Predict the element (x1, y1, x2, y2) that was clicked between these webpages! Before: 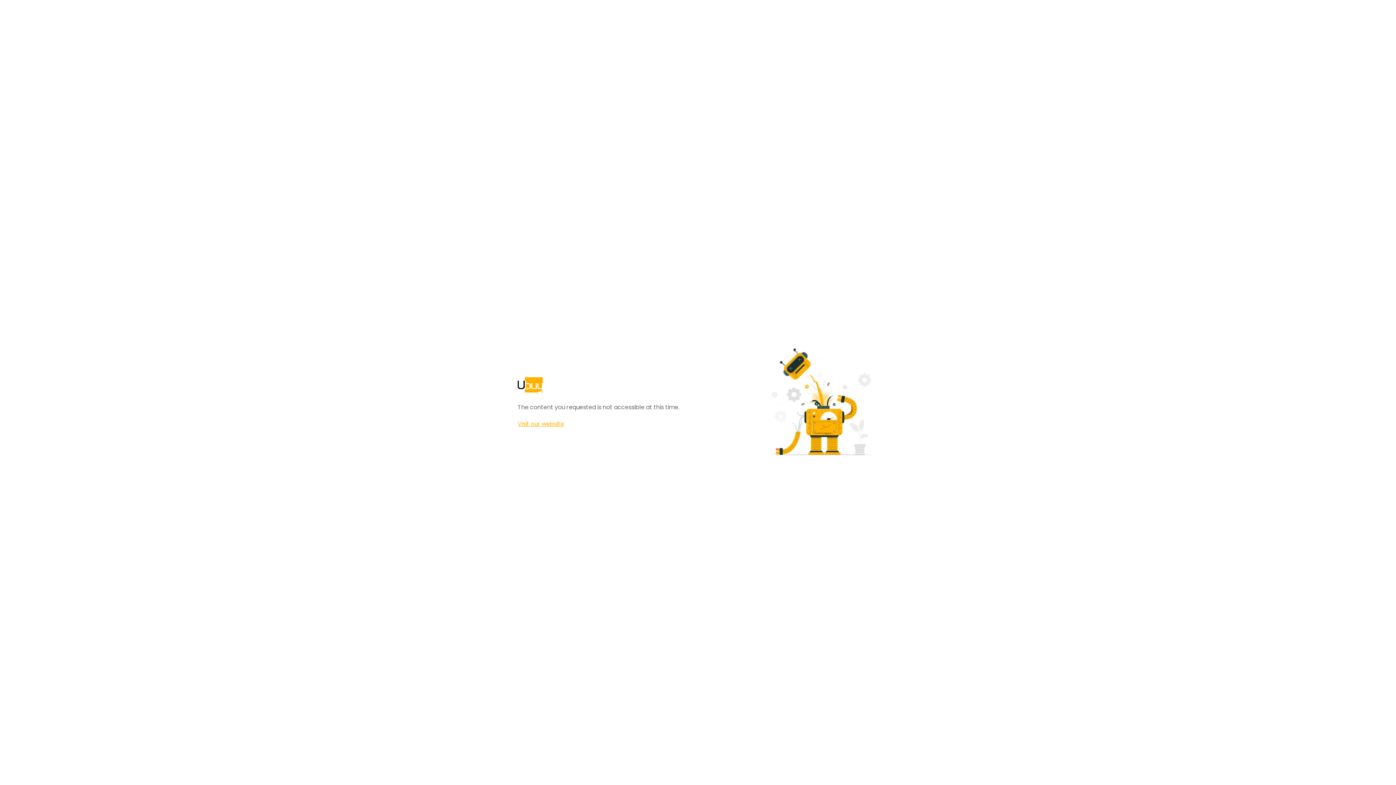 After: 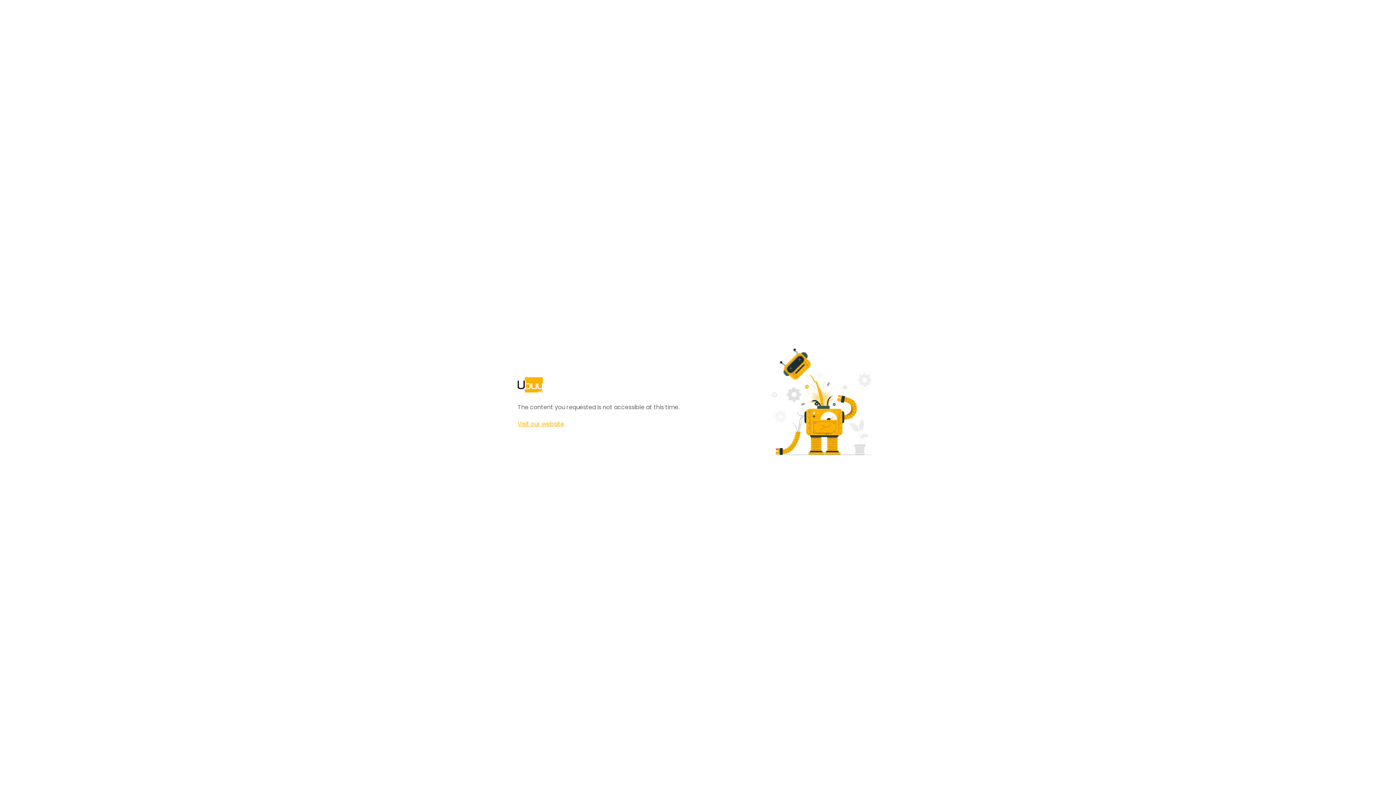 Action: label: Visit our website bbox: (517, 420, 564, 428)